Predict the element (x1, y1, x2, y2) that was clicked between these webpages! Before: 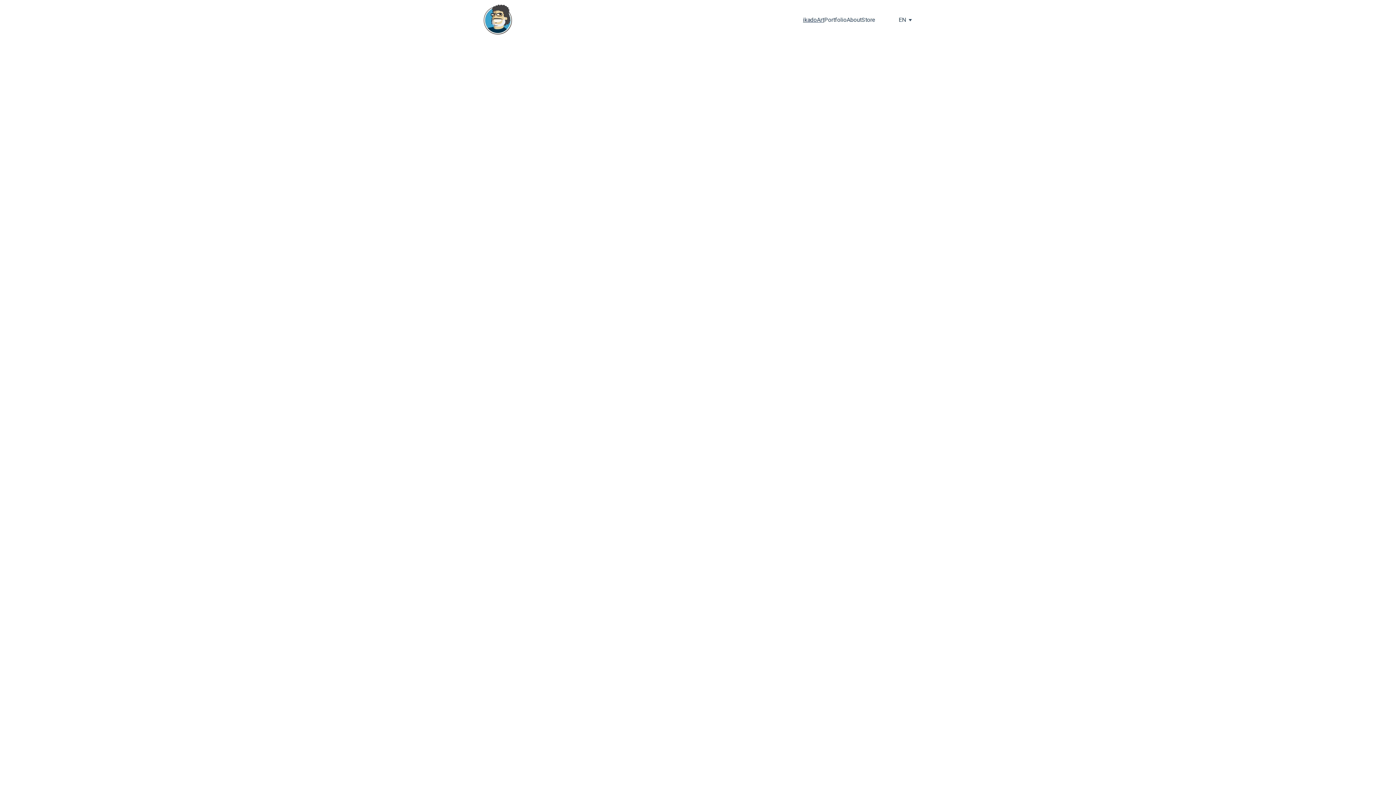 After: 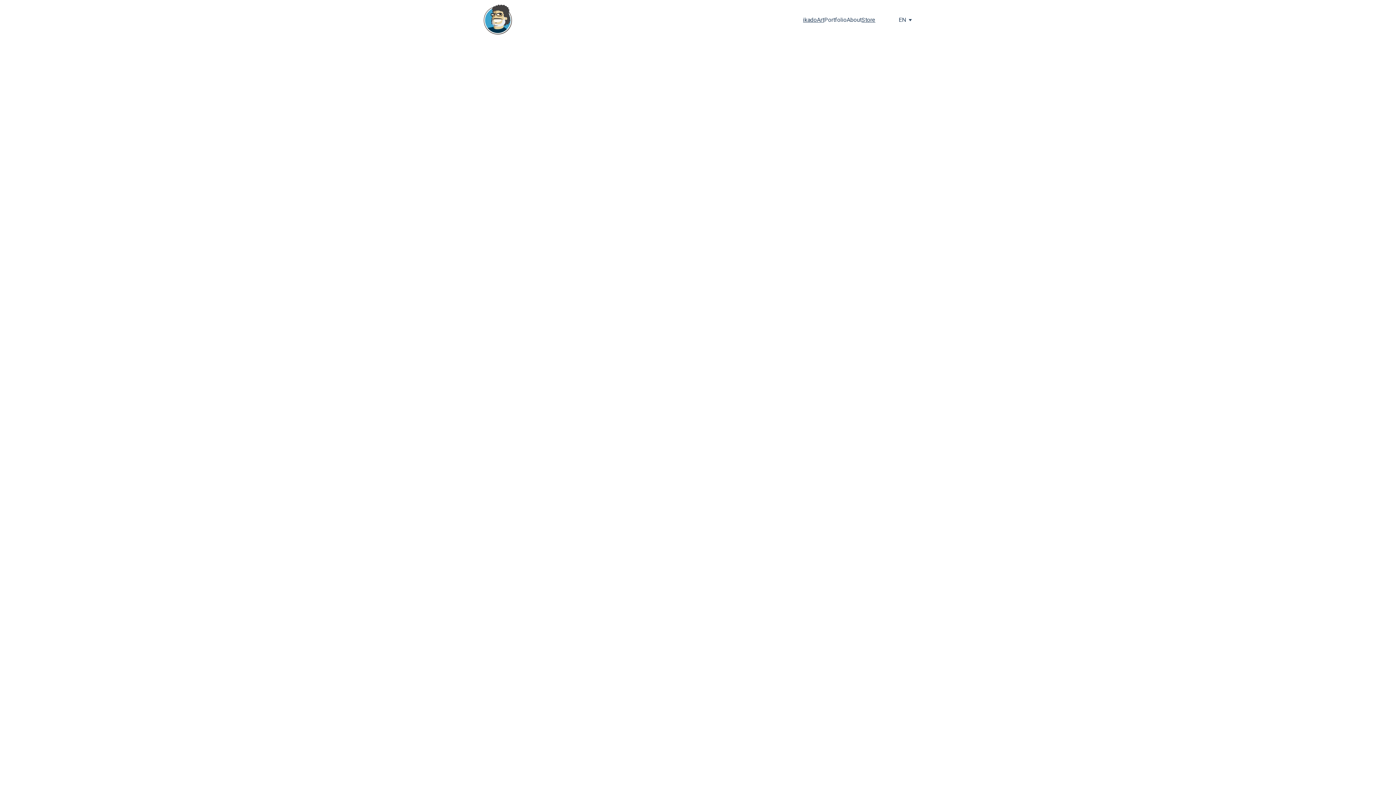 Action: label: Store bbox: (861, 15, 875, 24)